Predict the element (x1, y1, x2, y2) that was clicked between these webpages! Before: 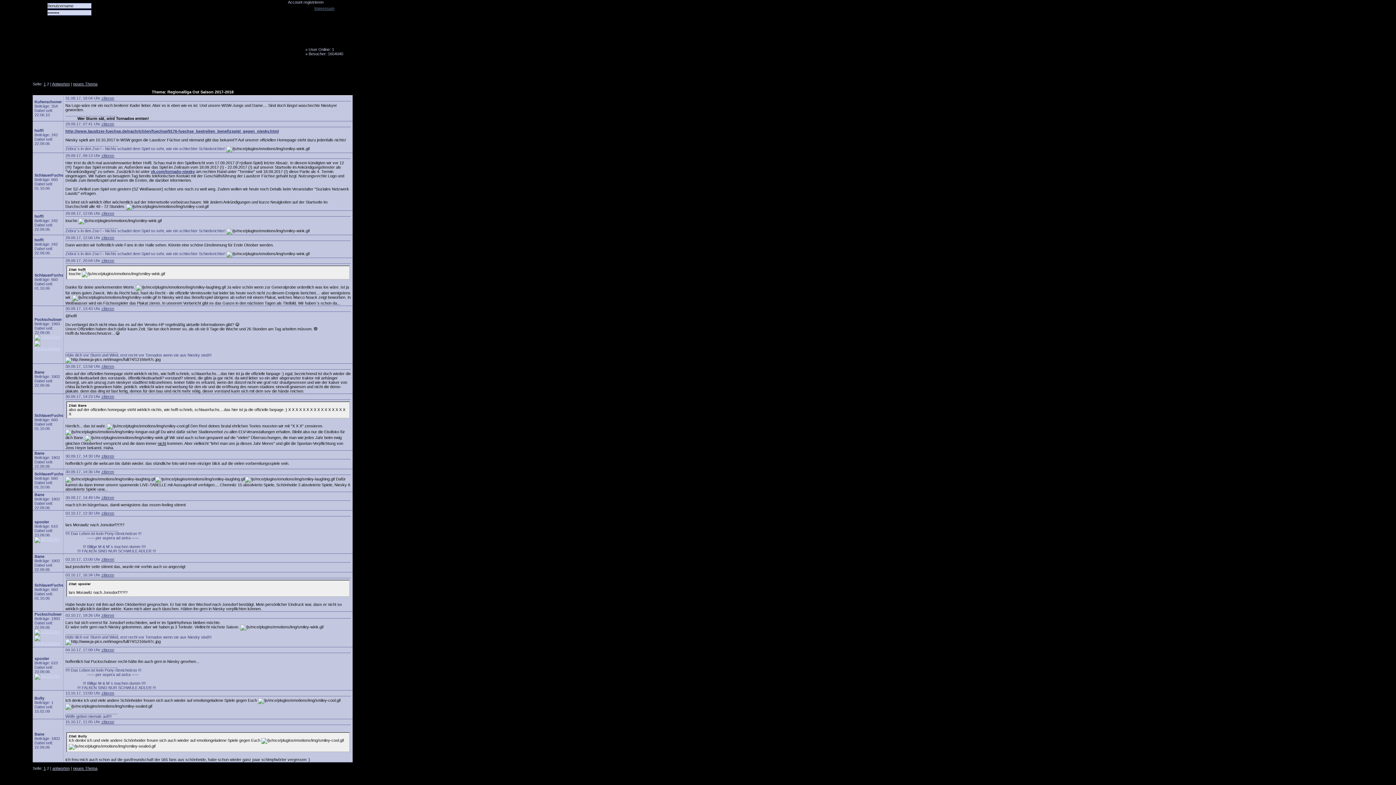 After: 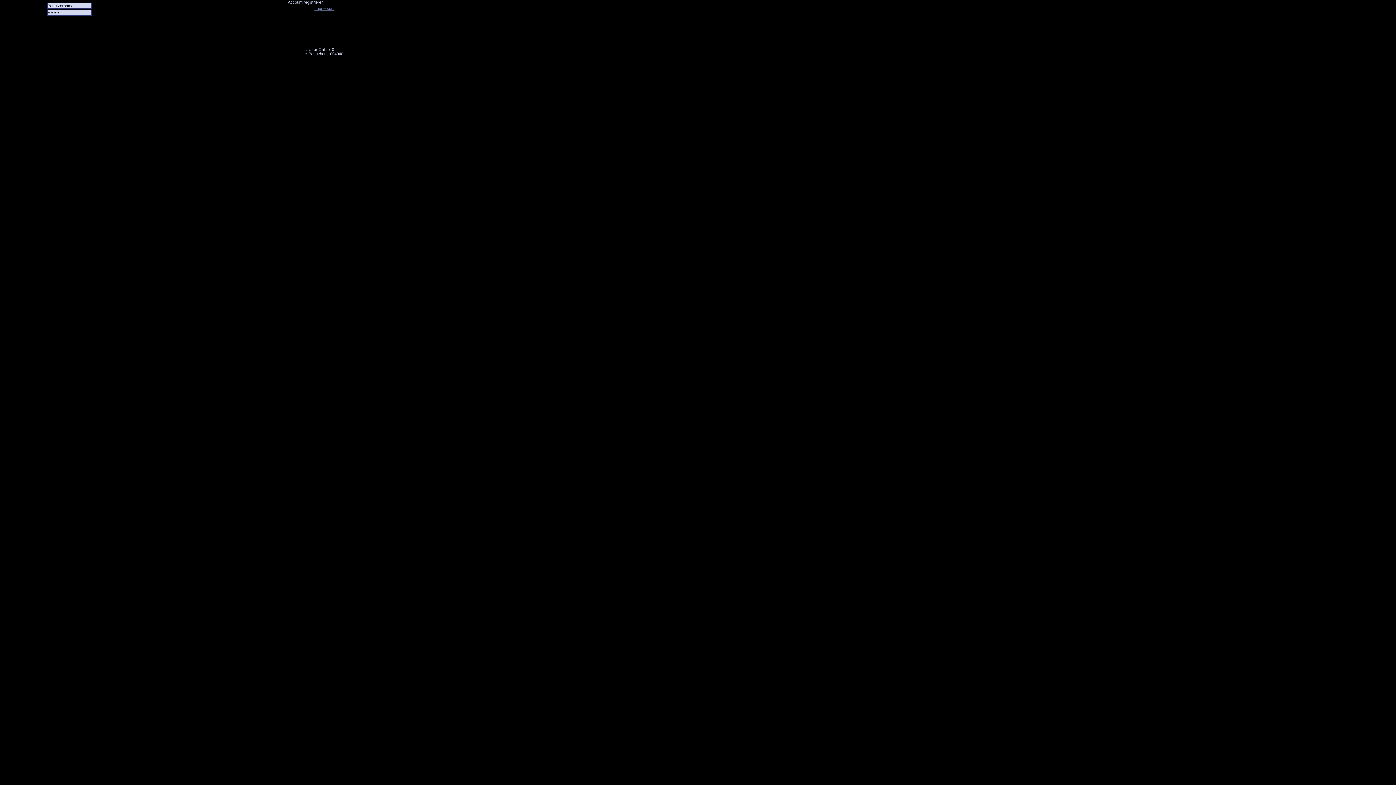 Action: bbox: (34, 554, 44, 558) label: Bane